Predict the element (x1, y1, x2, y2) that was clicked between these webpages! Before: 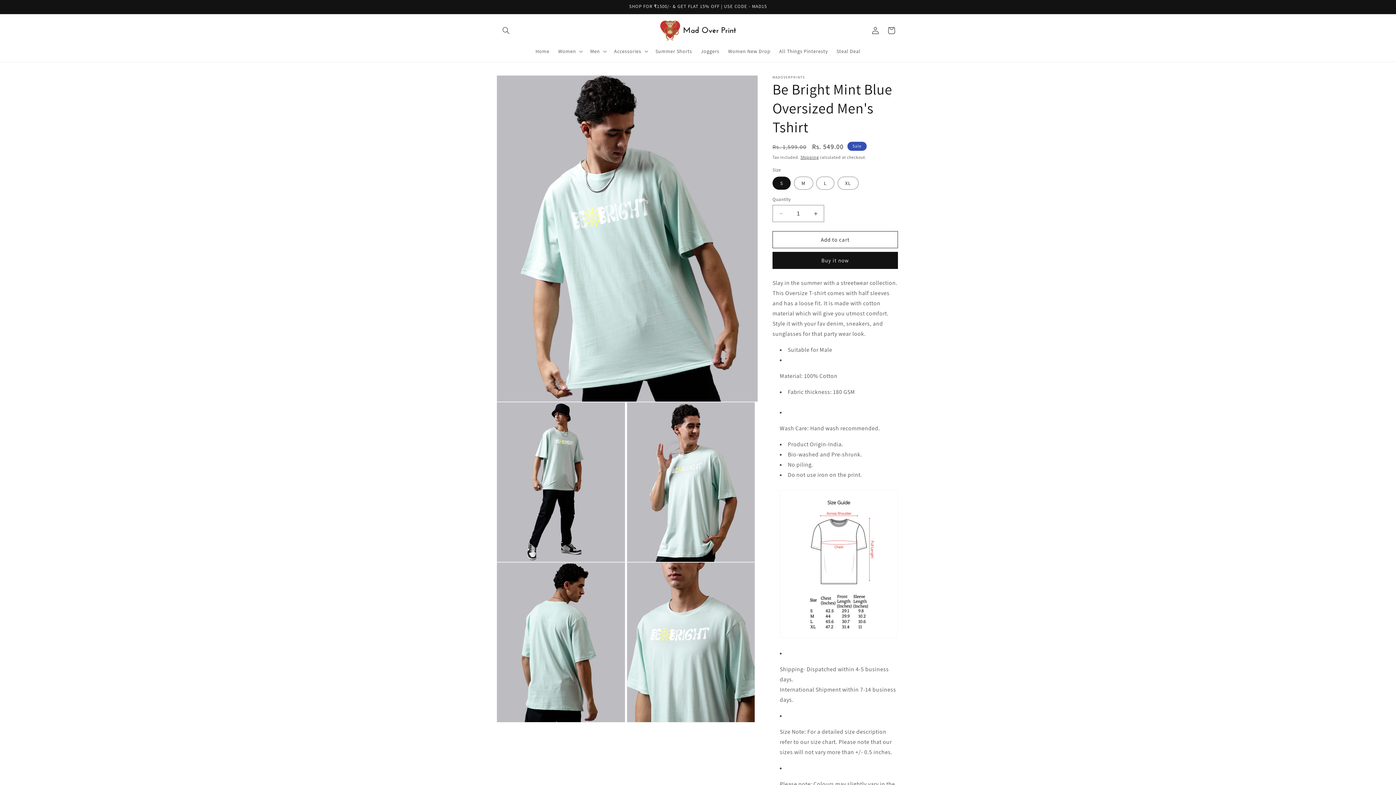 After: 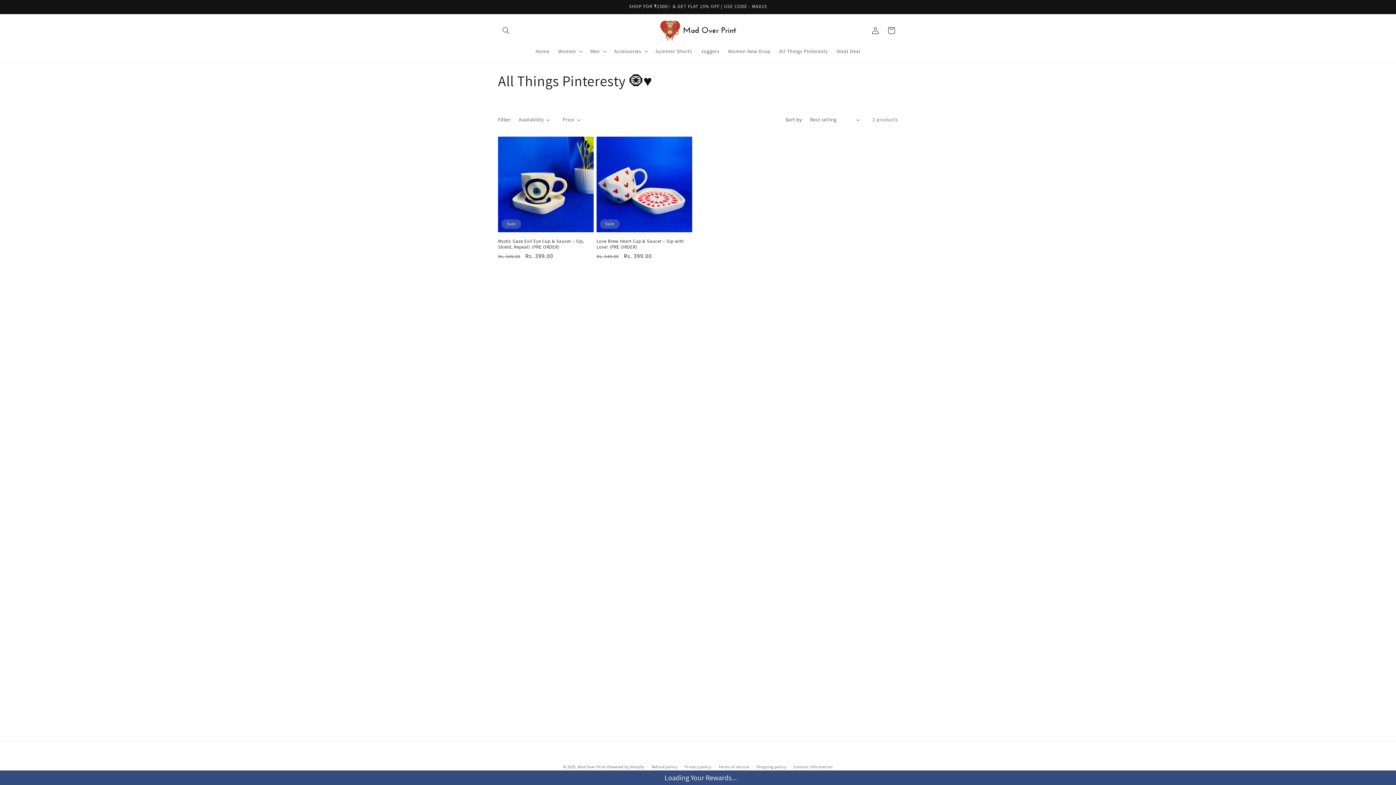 Action: label: All Things Pinteresty bbox: (775, 43, 832, 59)